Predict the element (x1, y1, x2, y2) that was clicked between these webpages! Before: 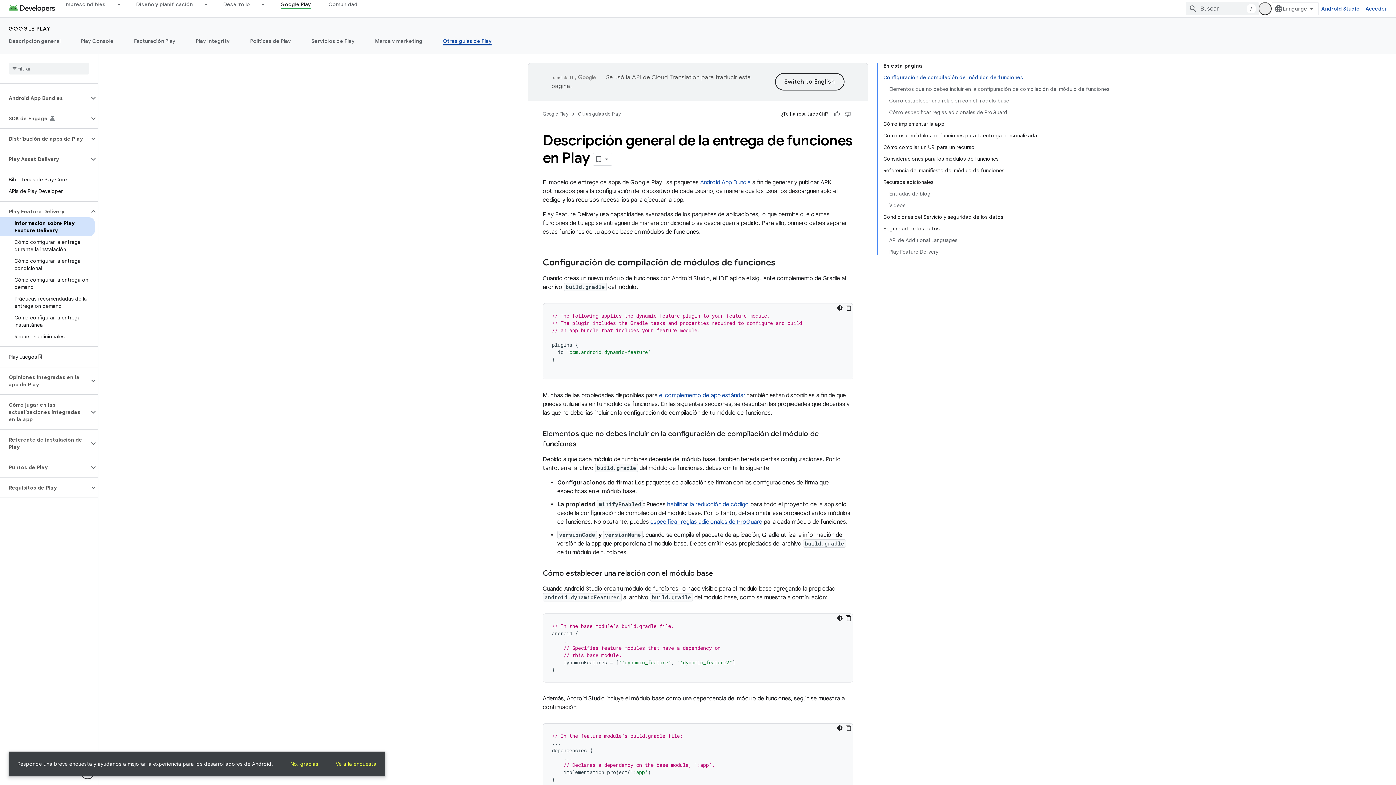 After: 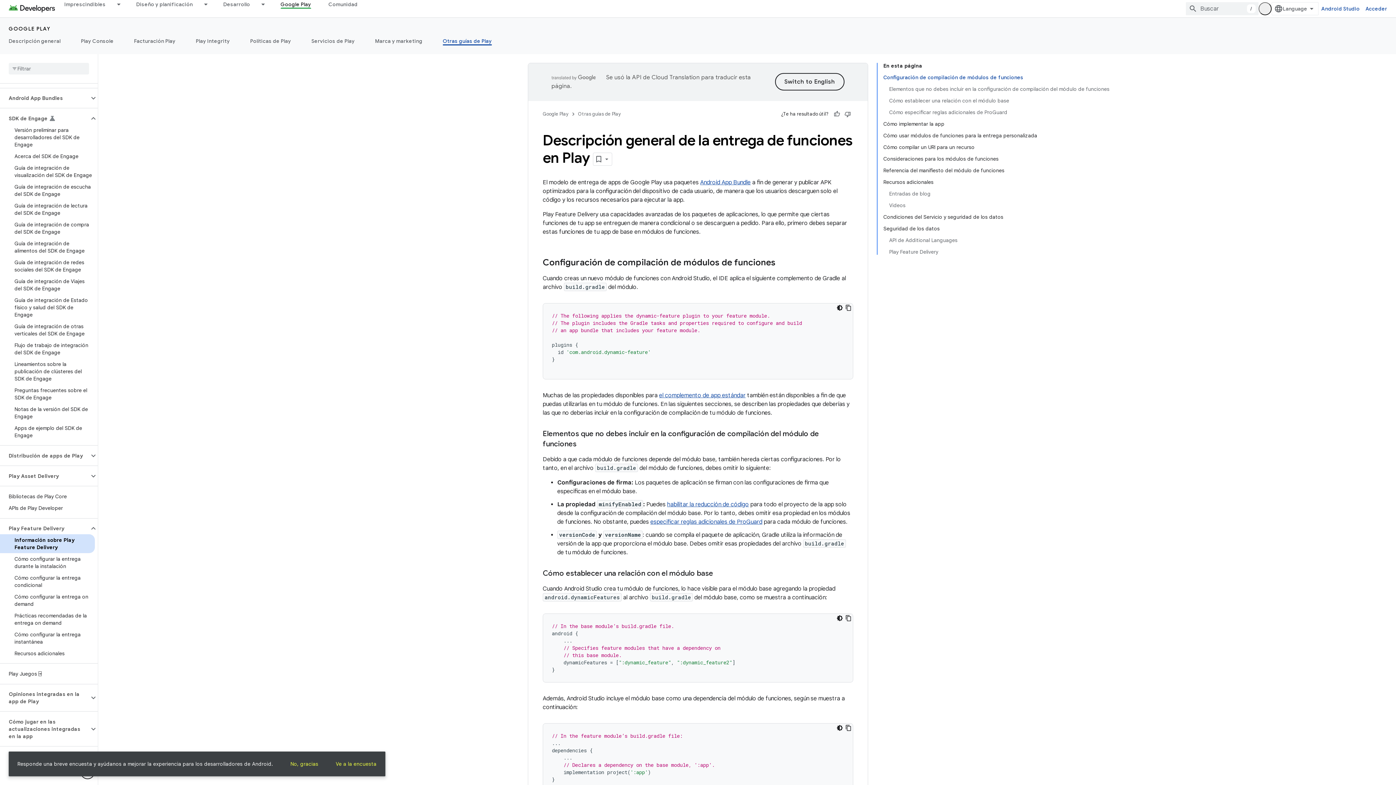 Action: bbox: (89, 114, 97, 122)